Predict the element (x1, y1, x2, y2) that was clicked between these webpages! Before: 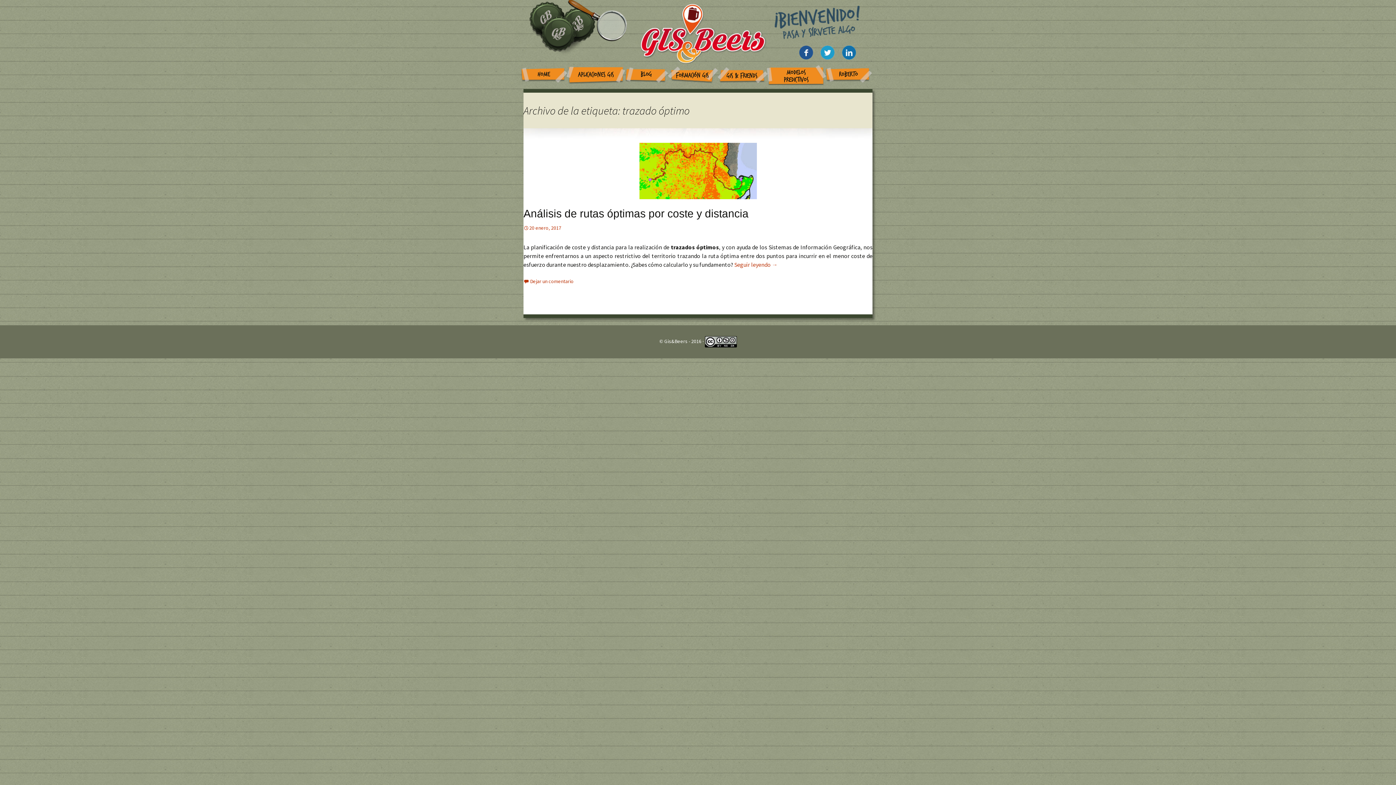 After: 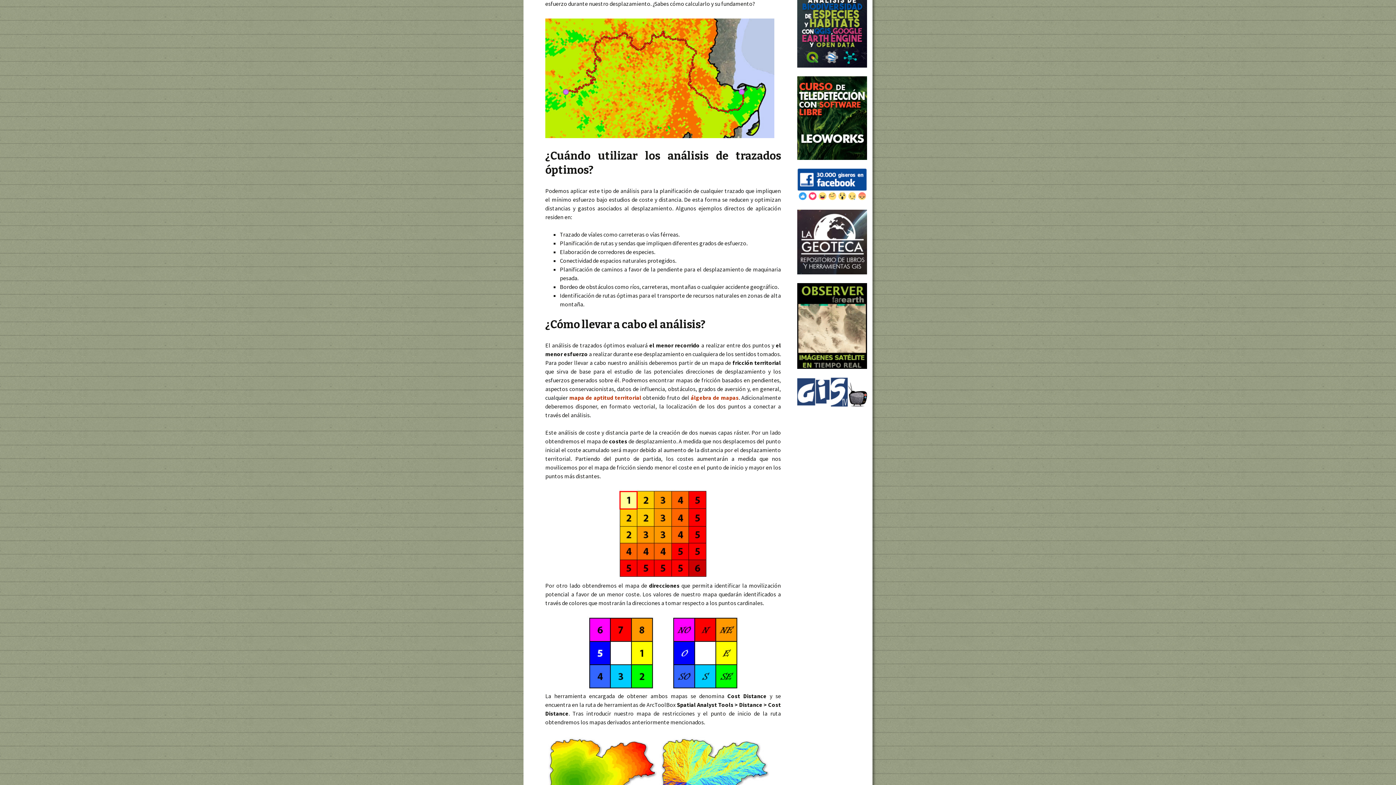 Action: bbox: (734, 261, 777, 268) label: Seguir leyendo 
Análisis de rutas óptimas por coste y distancia
→